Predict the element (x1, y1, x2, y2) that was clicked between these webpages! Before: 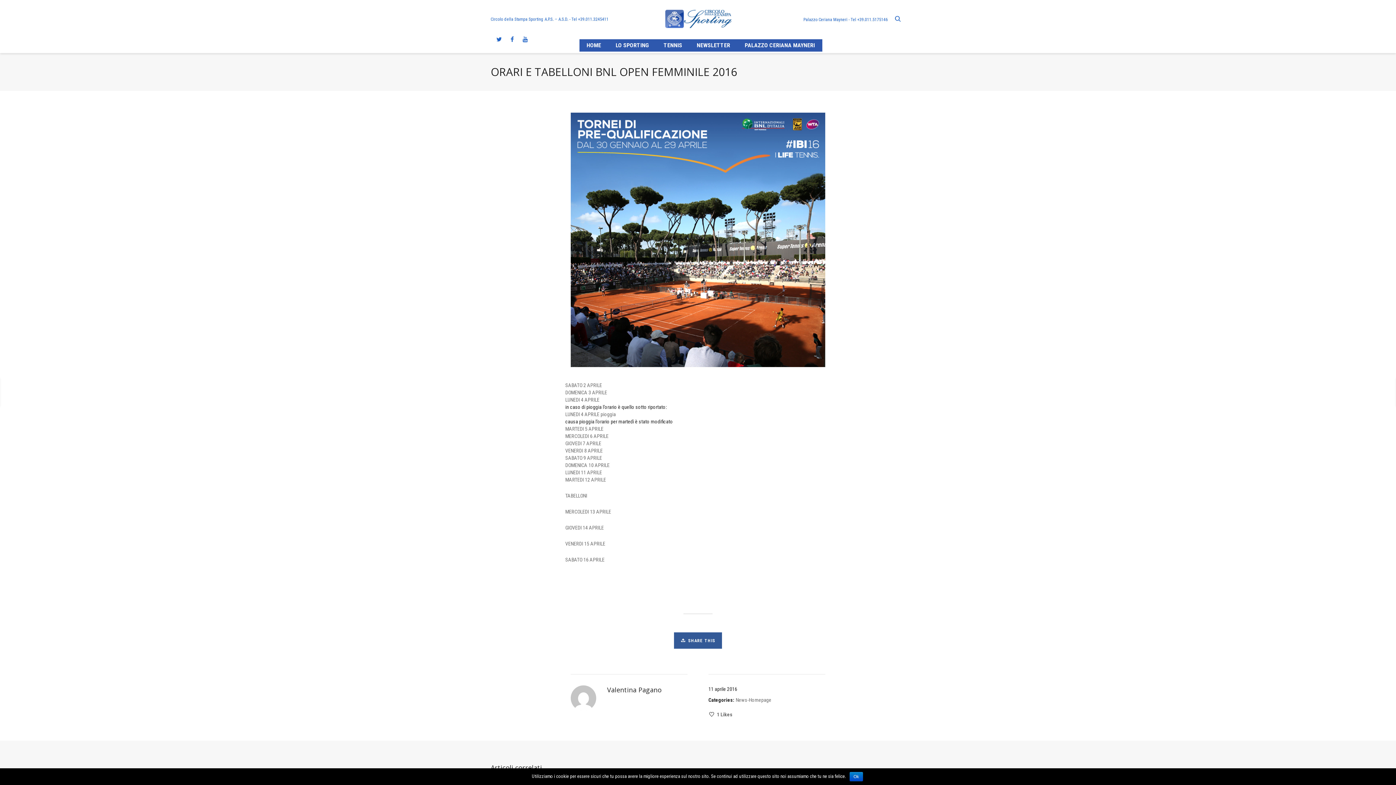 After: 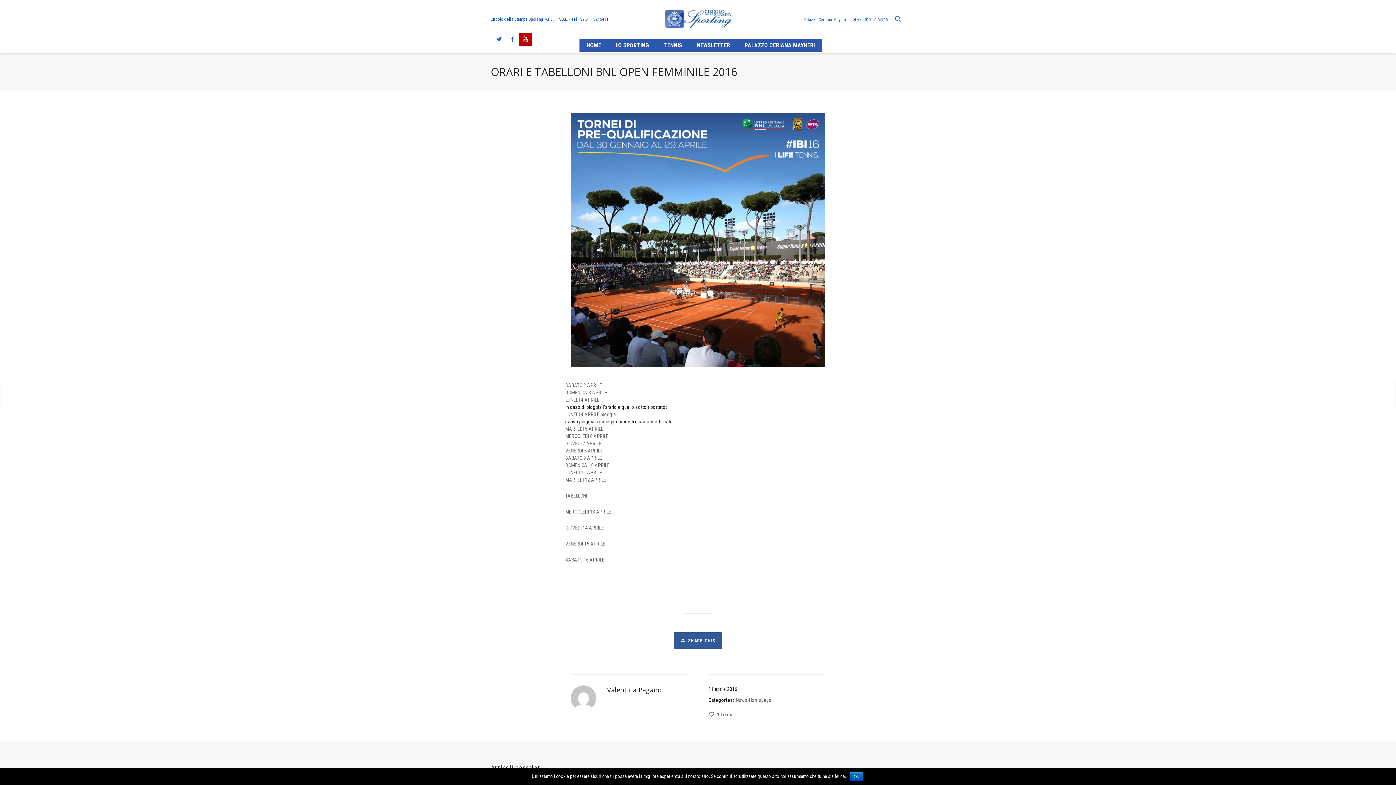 Action: bbox: (518, 32, 532, 45)